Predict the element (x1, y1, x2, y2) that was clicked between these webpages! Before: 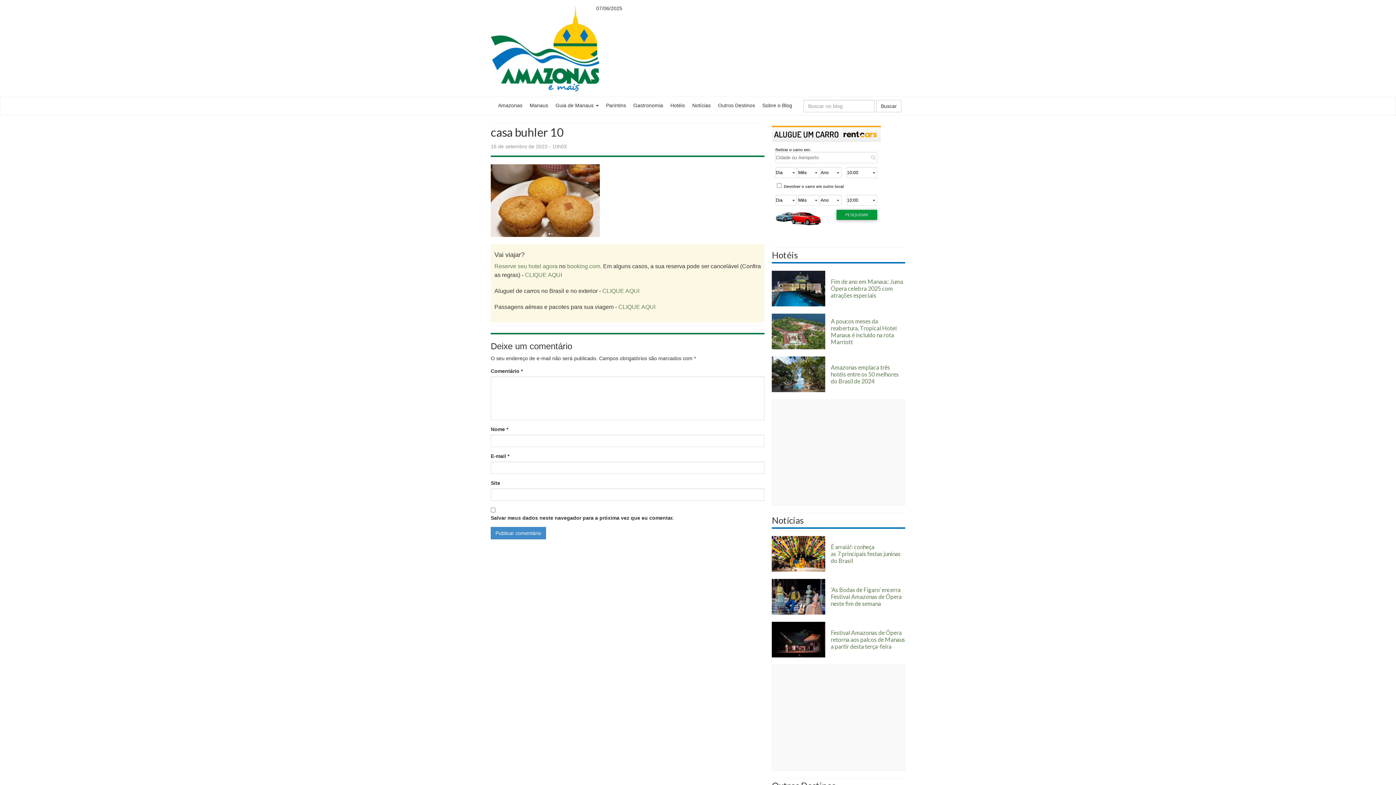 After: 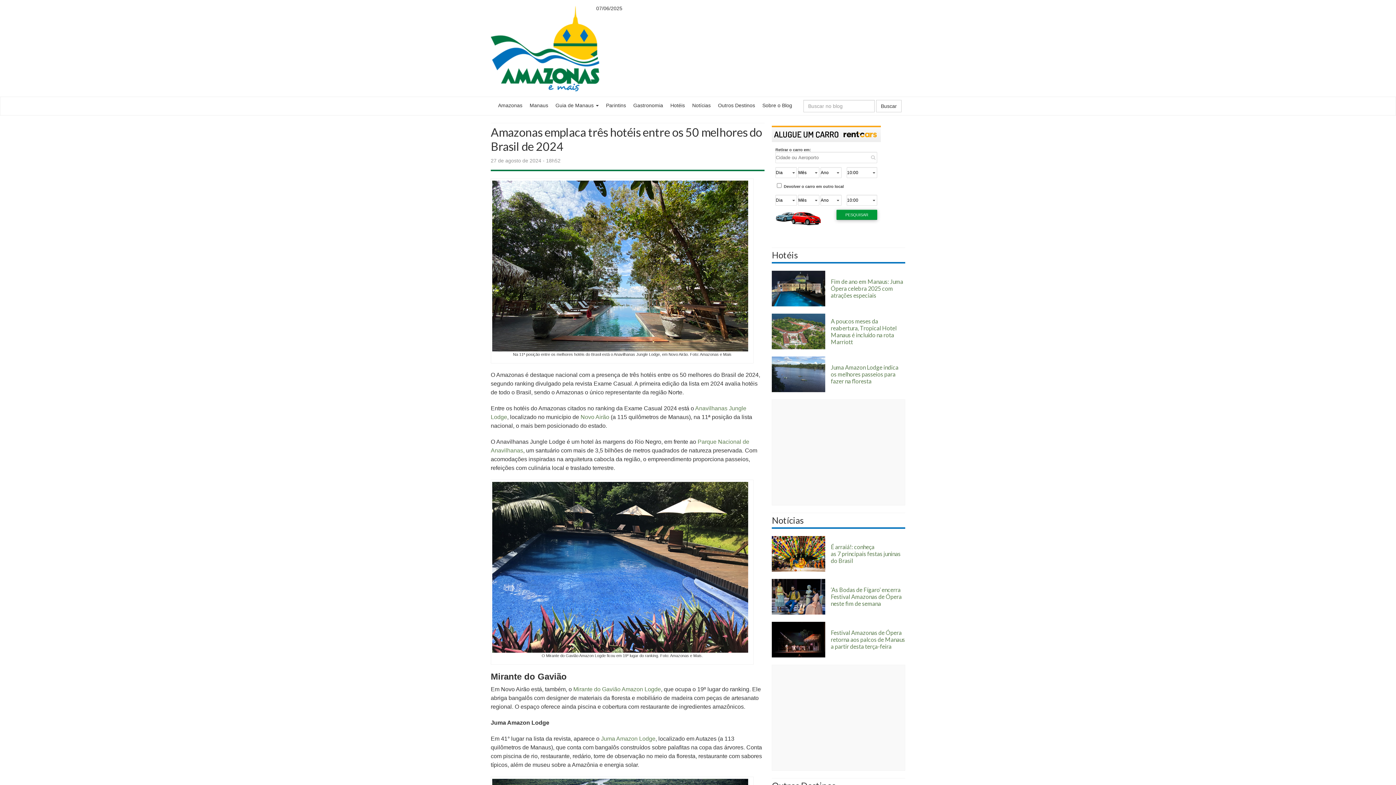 Action: label: Amazonas emplaca três hotéis entre os 50 melhores do Brasil de 2024
	 bbox: (772, 356, 905, 392)